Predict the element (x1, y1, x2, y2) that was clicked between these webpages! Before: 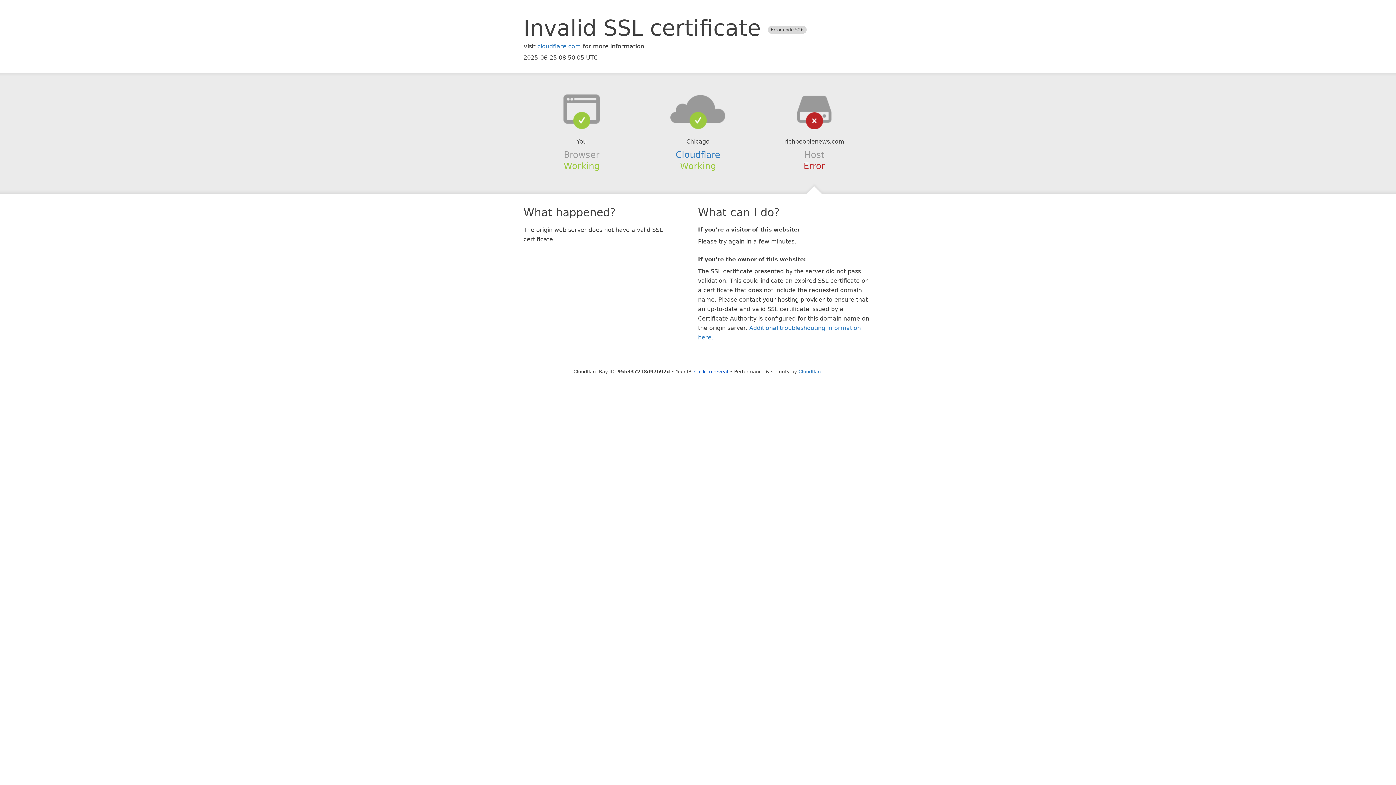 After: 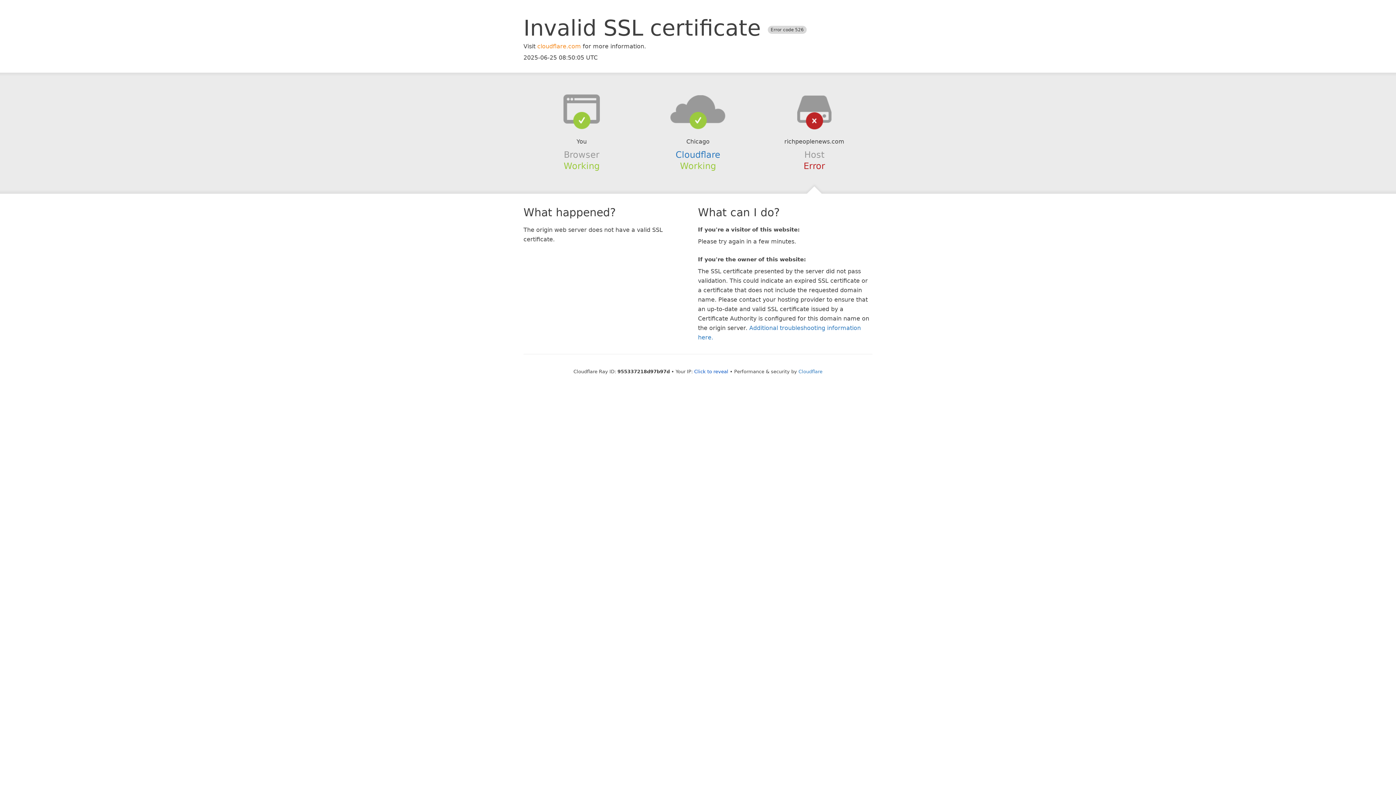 Action: bbox: (537, 42, 581, 49) label: cloudflare.com